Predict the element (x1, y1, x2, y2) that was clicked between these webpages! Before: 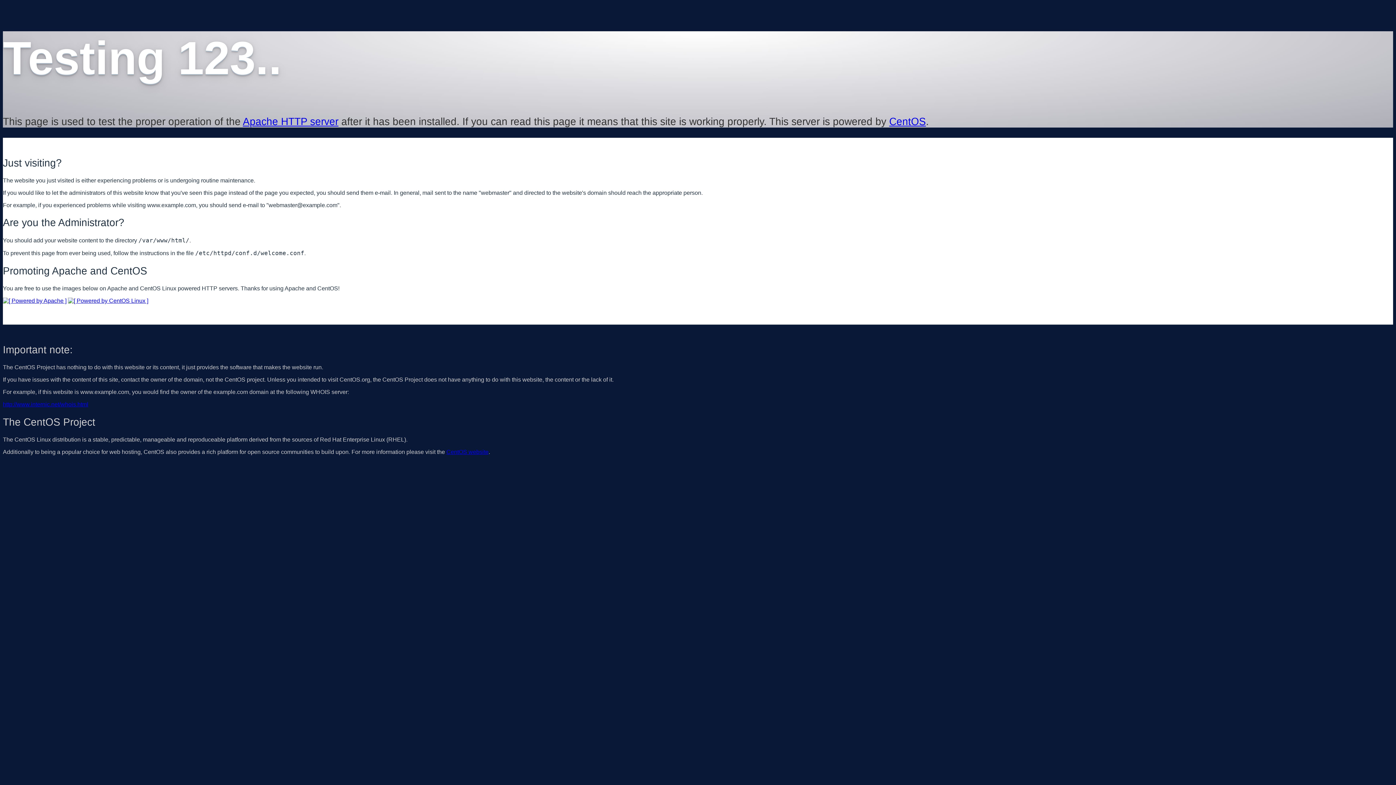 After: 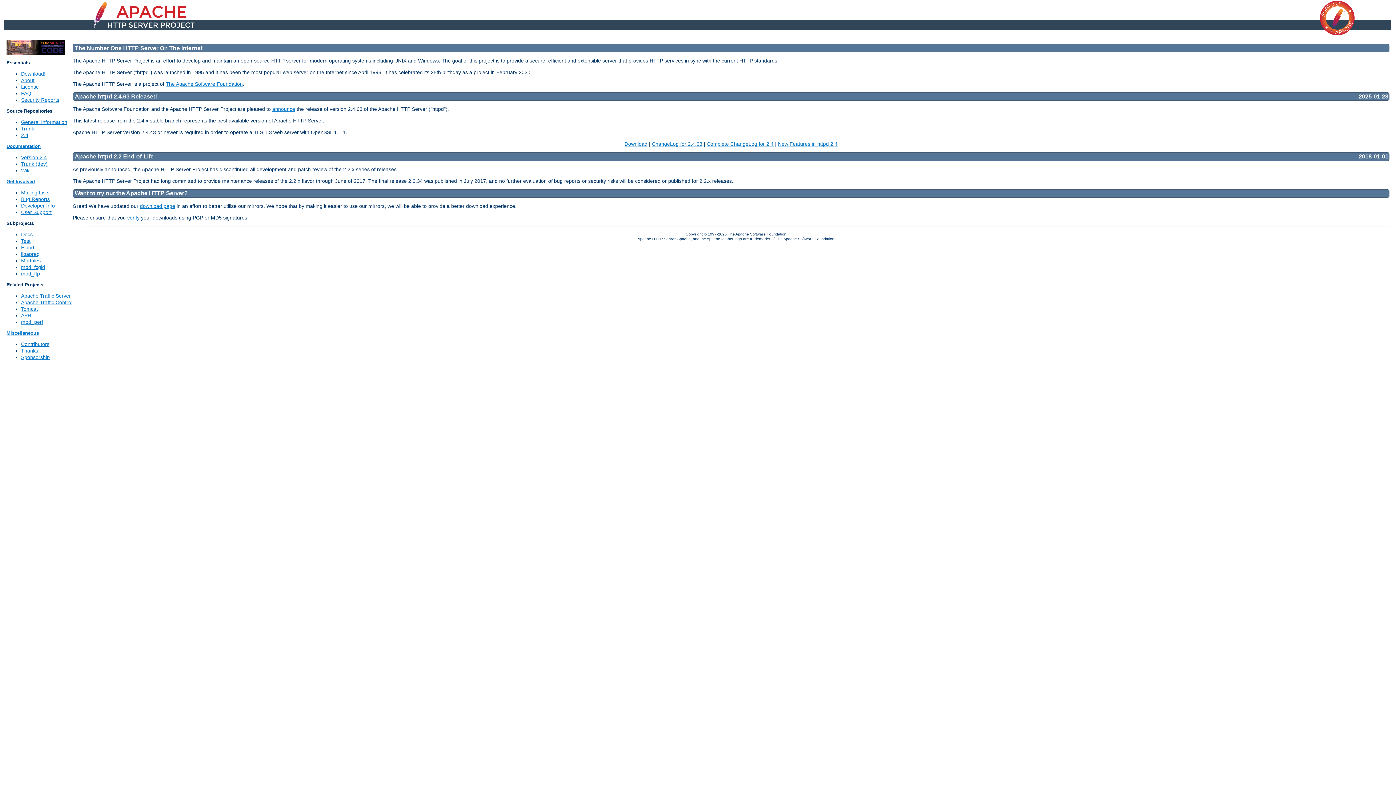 Action: bbox: (2, 297, 66, 303)